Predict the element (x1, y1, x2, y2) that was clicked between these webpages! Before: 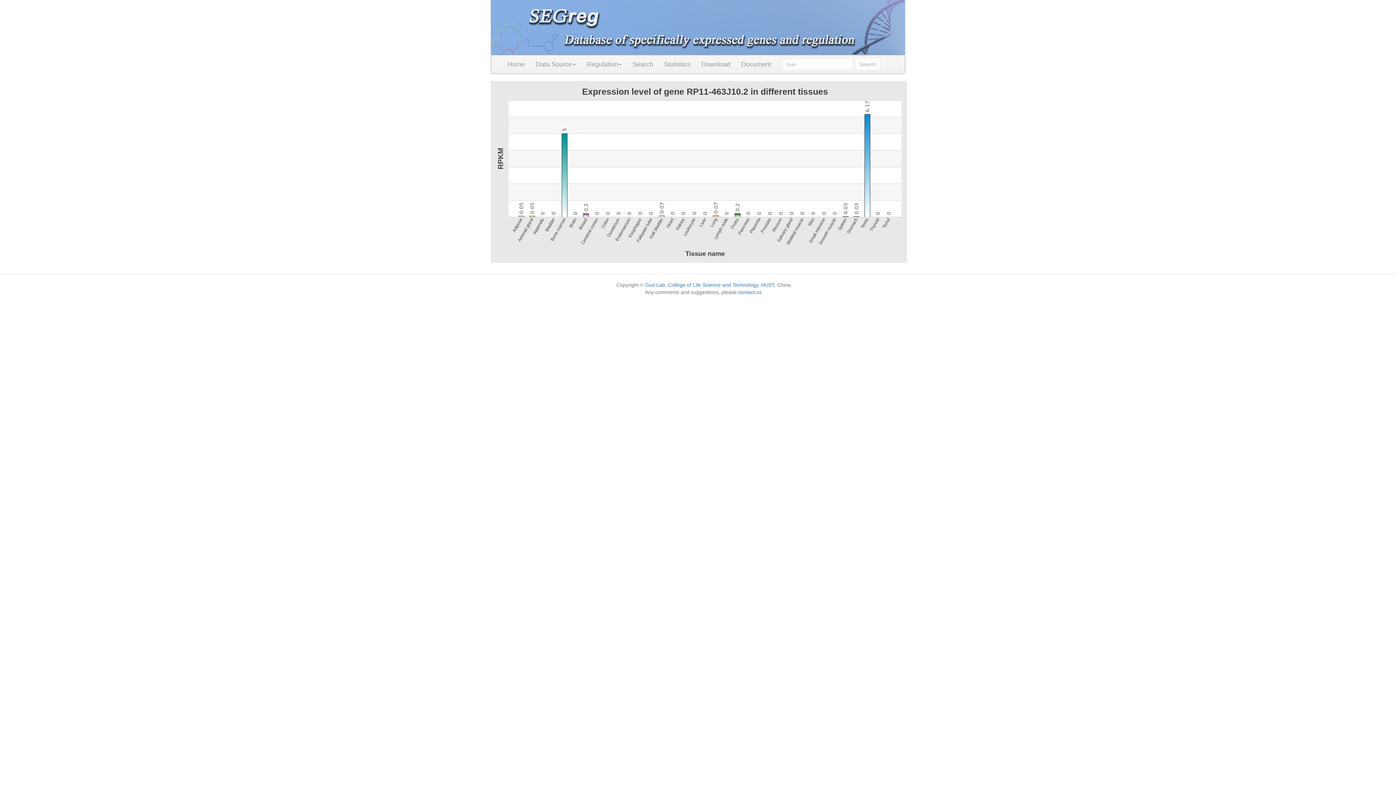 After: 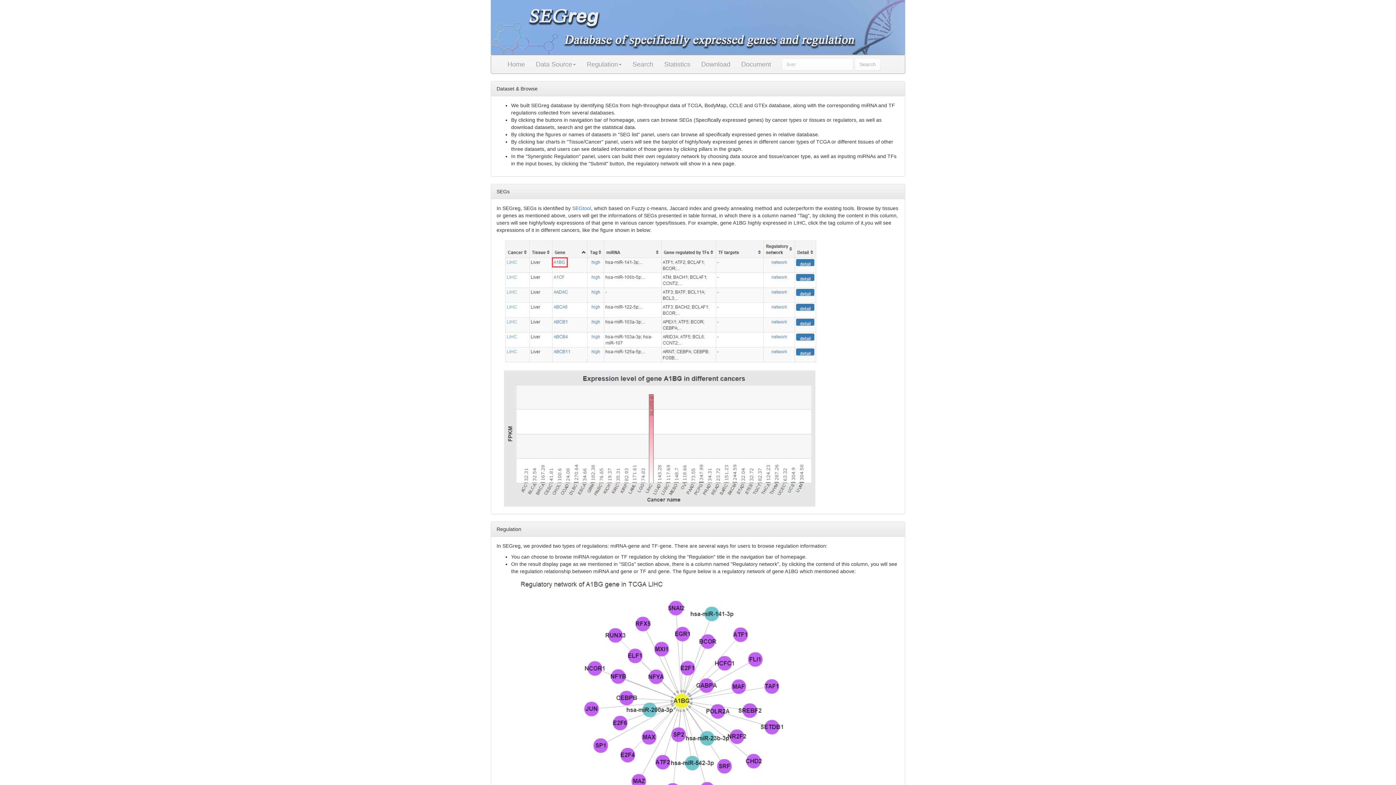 Action: label: Document bbox: (736, 55, 776, 73)